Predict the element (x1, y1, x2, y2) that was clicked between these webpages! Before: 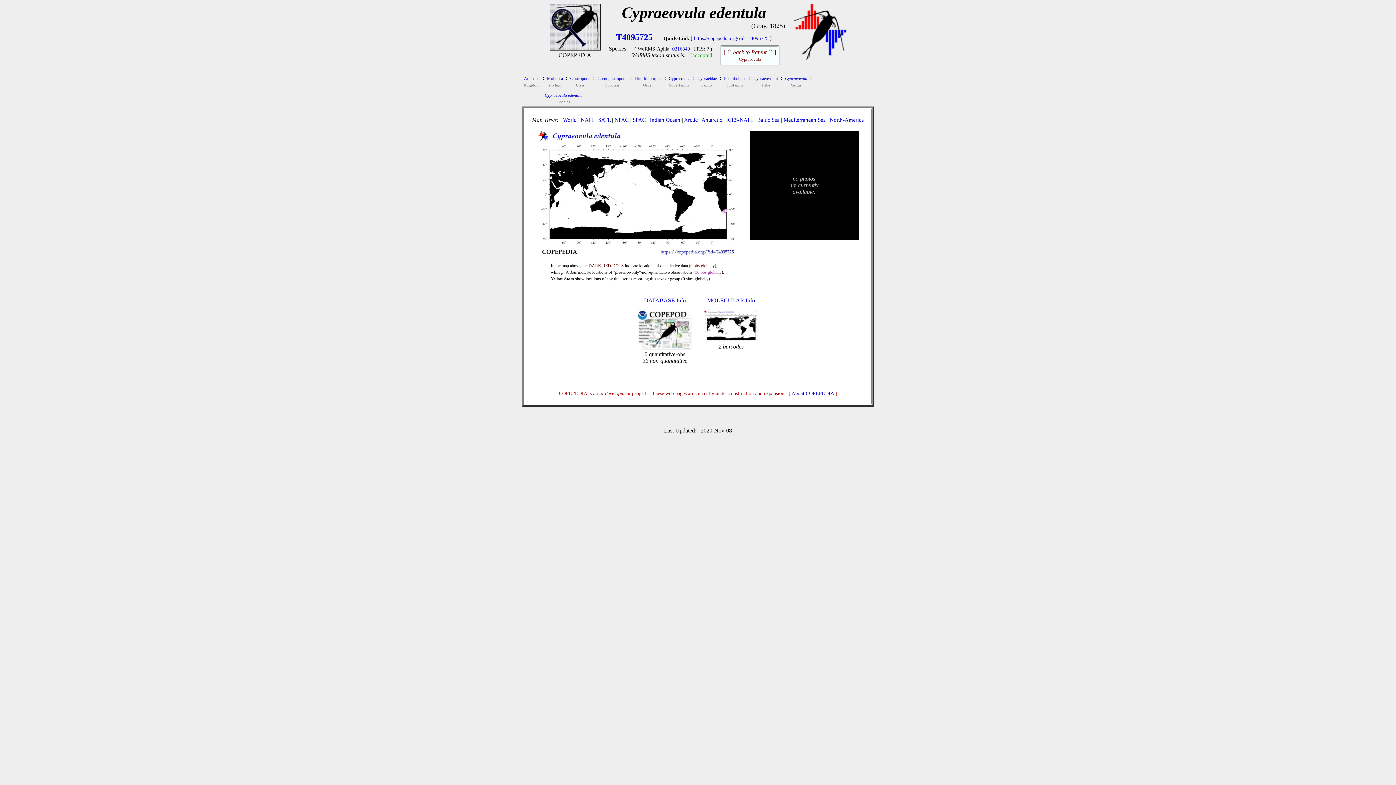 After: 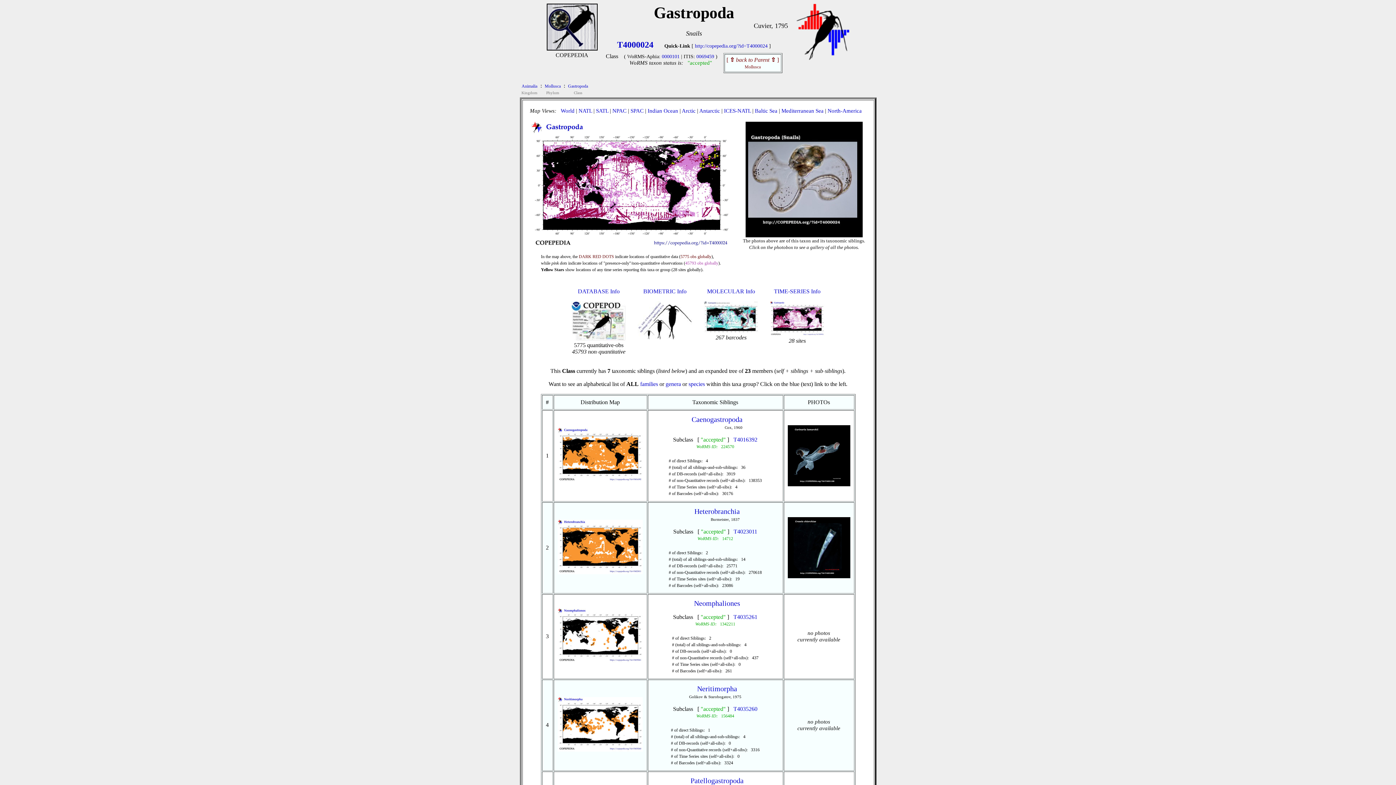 Action: bbox: (570, 74, 590, 81) label: Gastropoda